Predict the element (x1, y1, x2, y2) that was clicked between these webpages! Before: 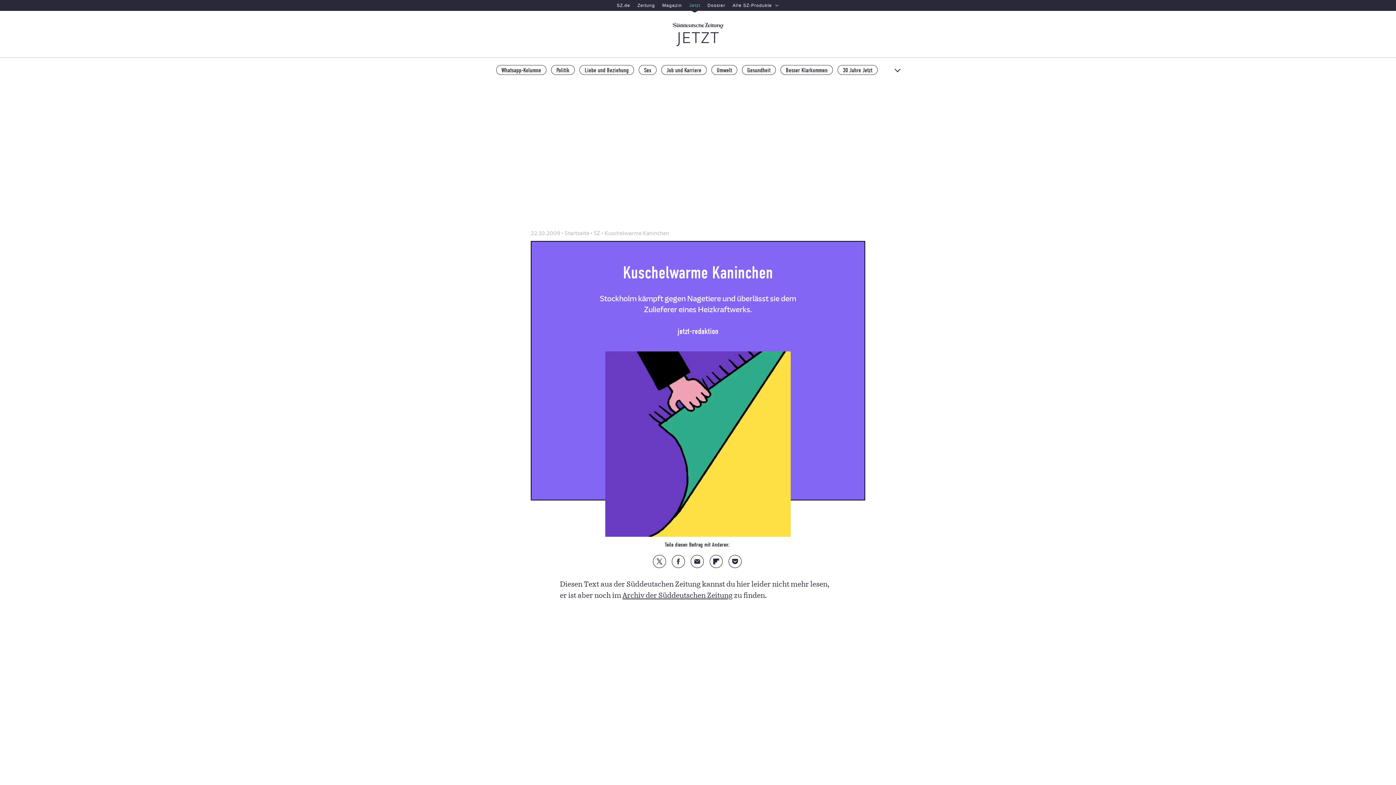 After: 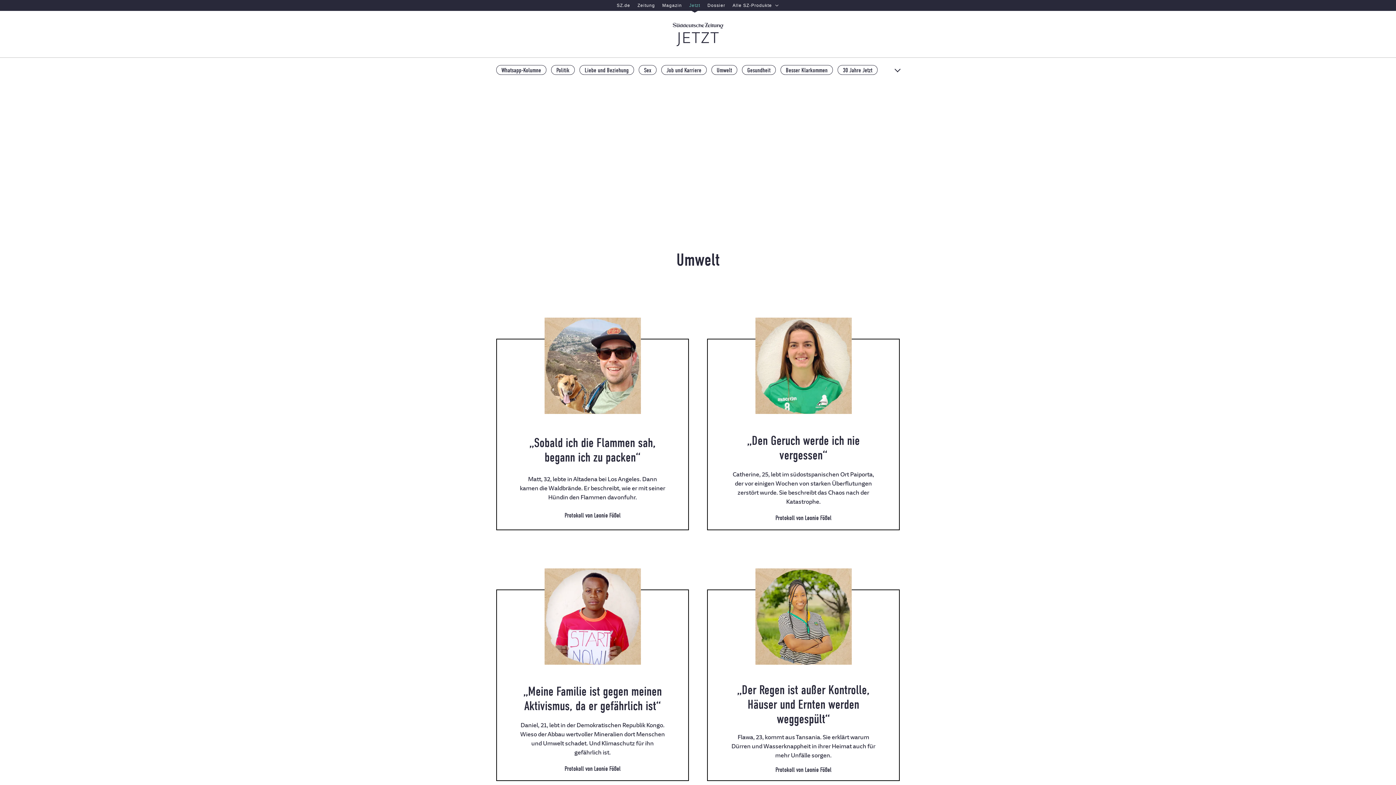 Action: bbox: (711, 65, 737, 74) label: Umwelt